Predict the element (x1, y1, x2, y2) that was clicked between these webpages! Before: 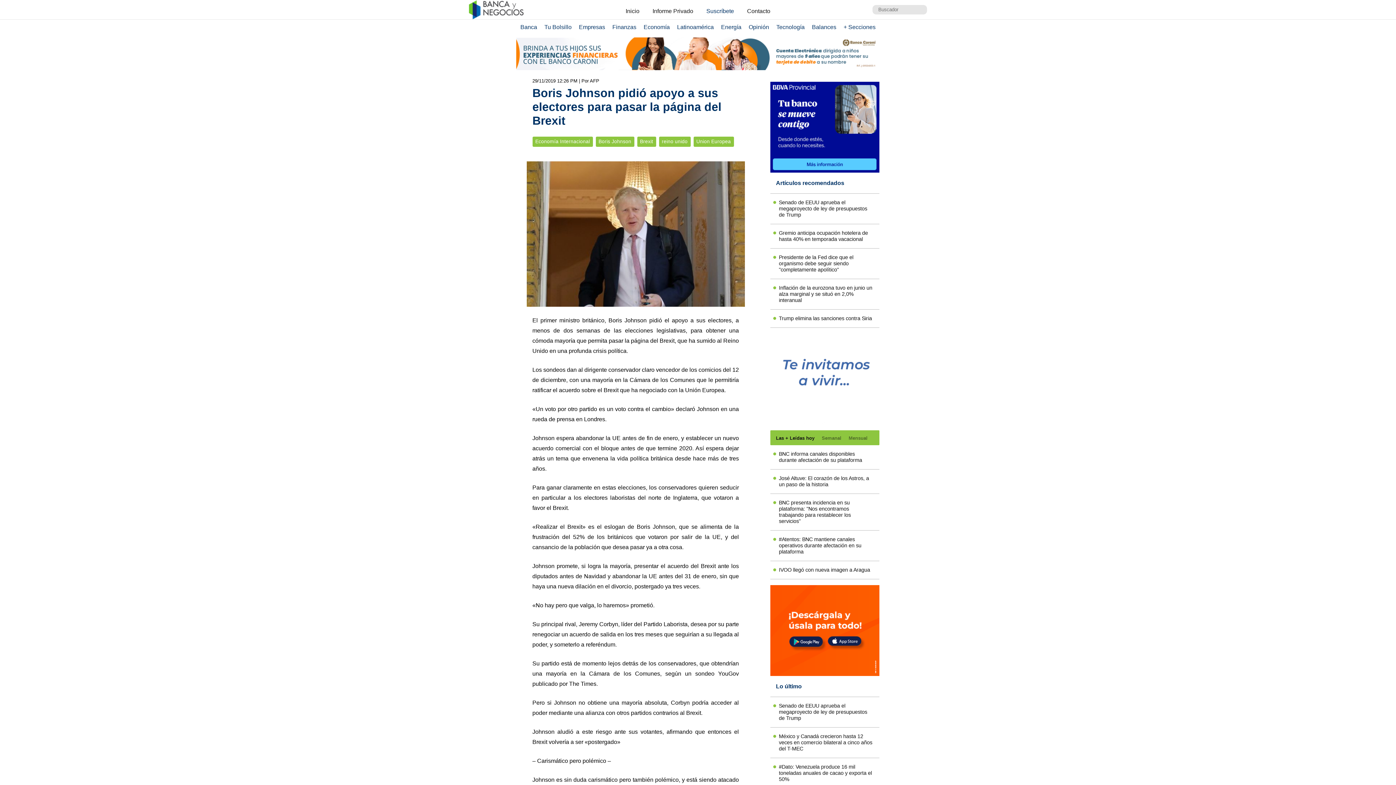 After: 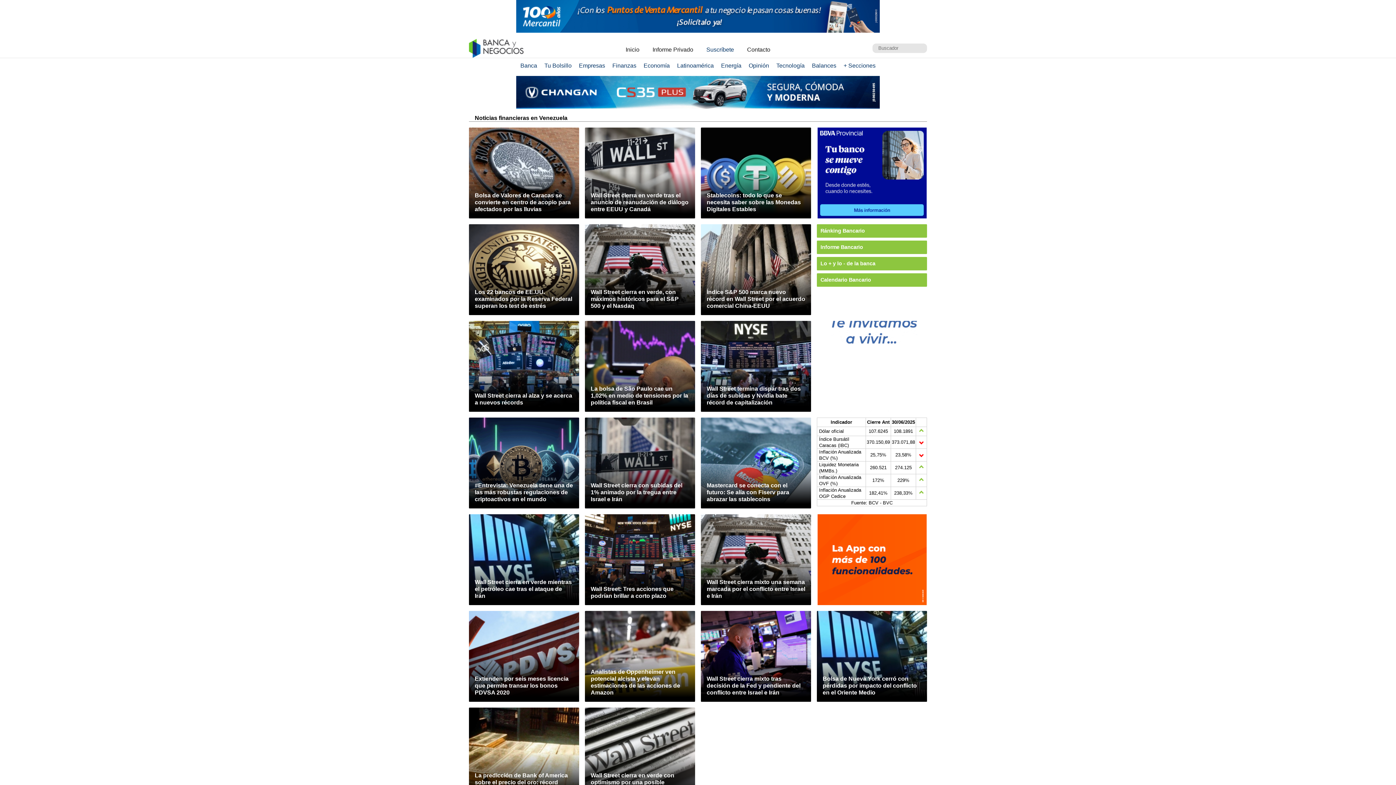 Action: bbox: (609, 24, 639, 30) label: Finanzas